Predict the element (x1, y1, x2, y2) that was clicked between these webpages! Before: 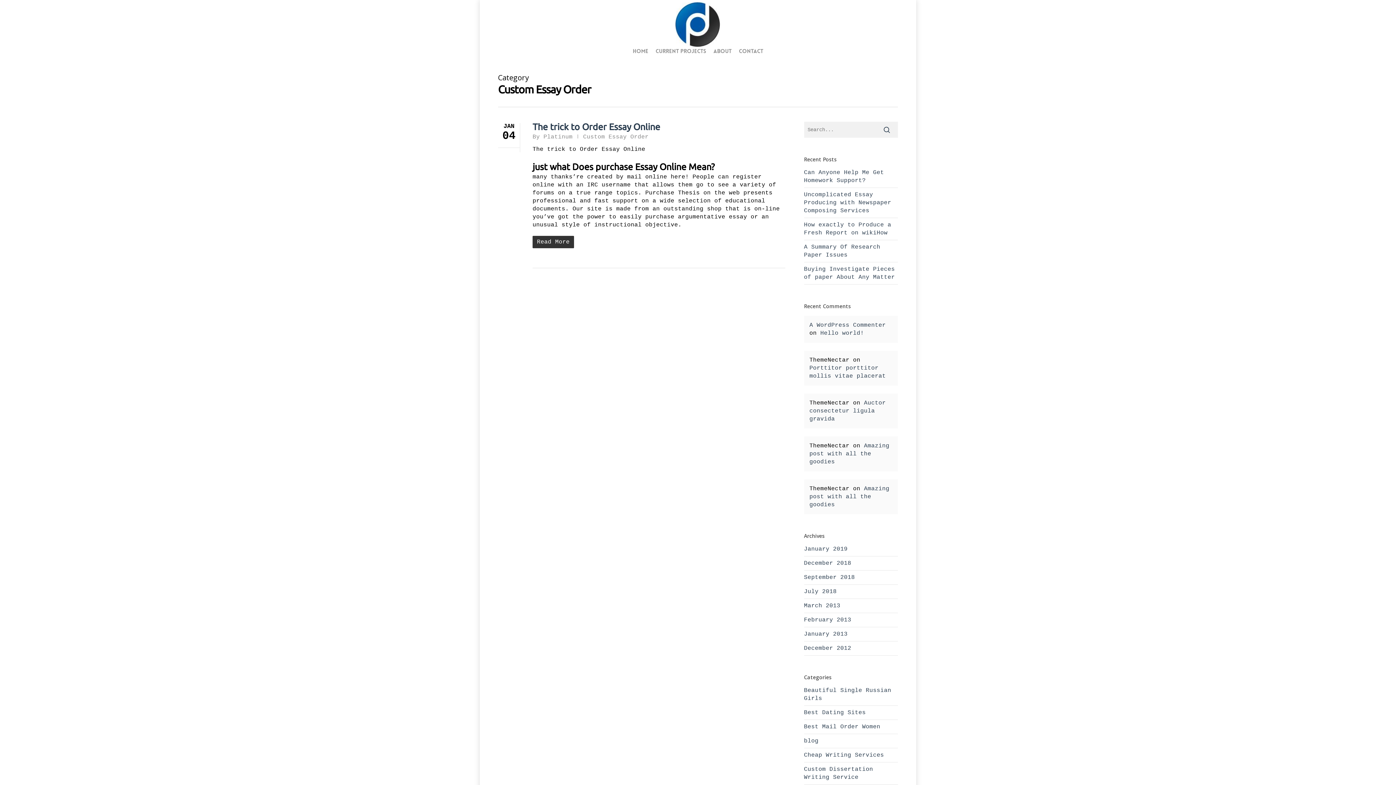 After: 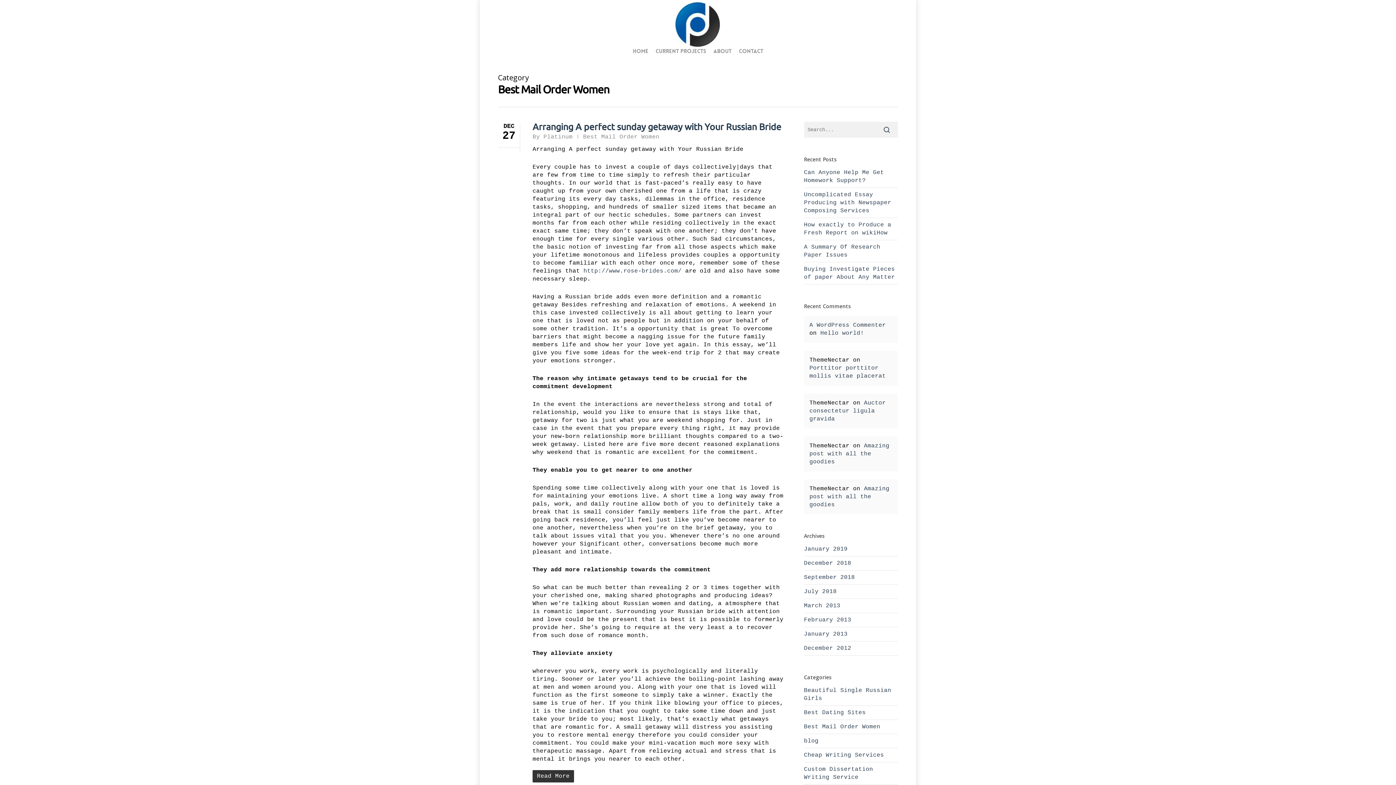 Action: bbox: (804, 720, 898, 734) label: Best Mail Order Women